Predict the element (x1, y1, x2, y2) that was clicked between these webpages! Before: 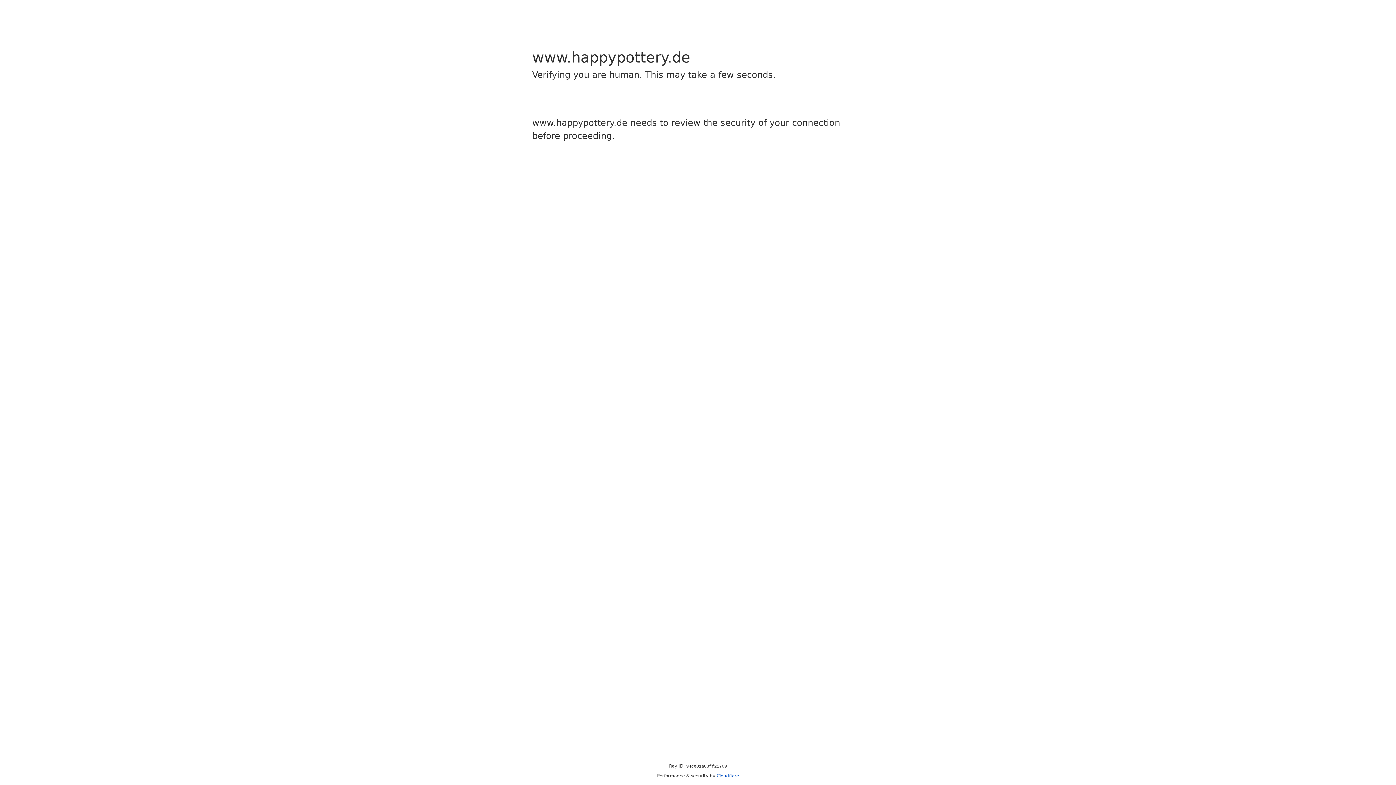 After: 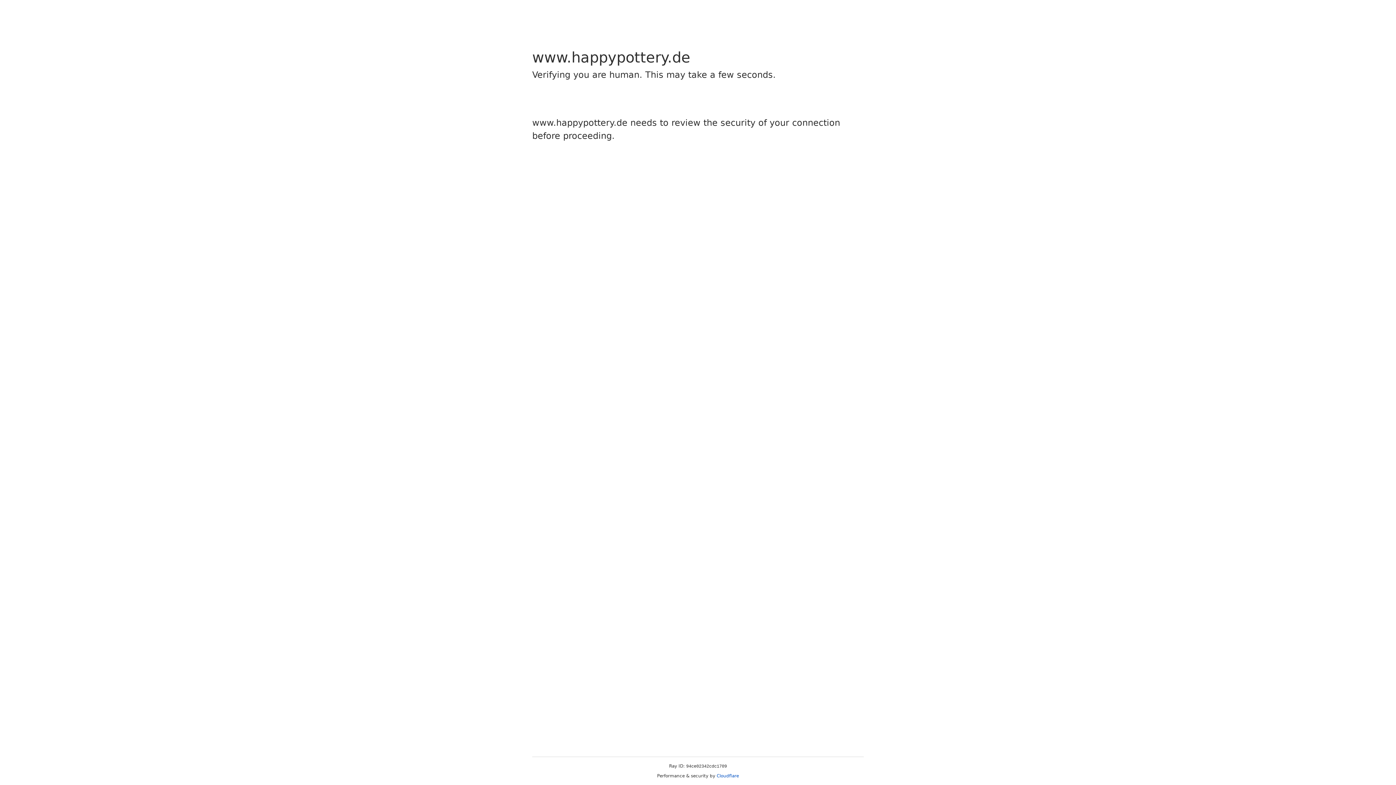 Action: label: Cloudflare bbox: (716, 773, 739, 778)